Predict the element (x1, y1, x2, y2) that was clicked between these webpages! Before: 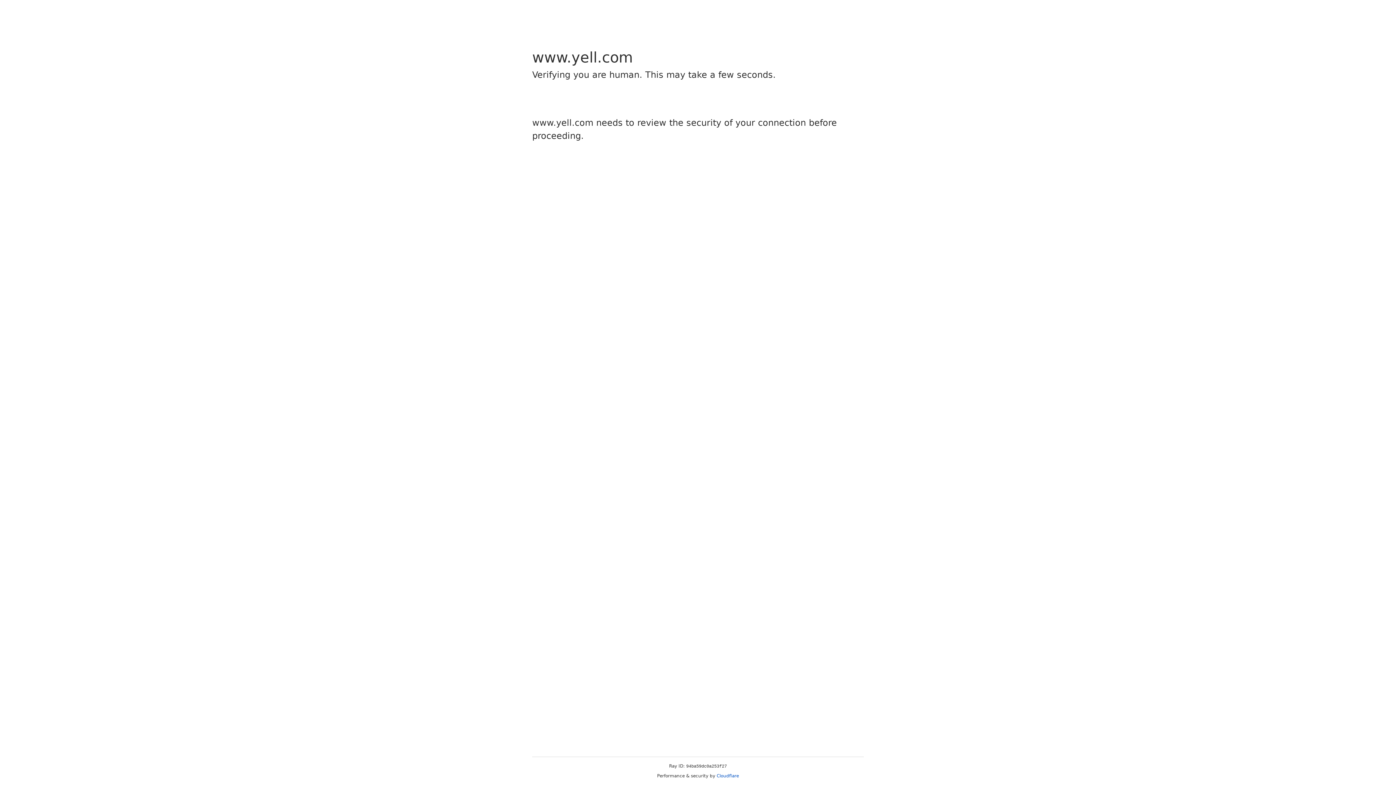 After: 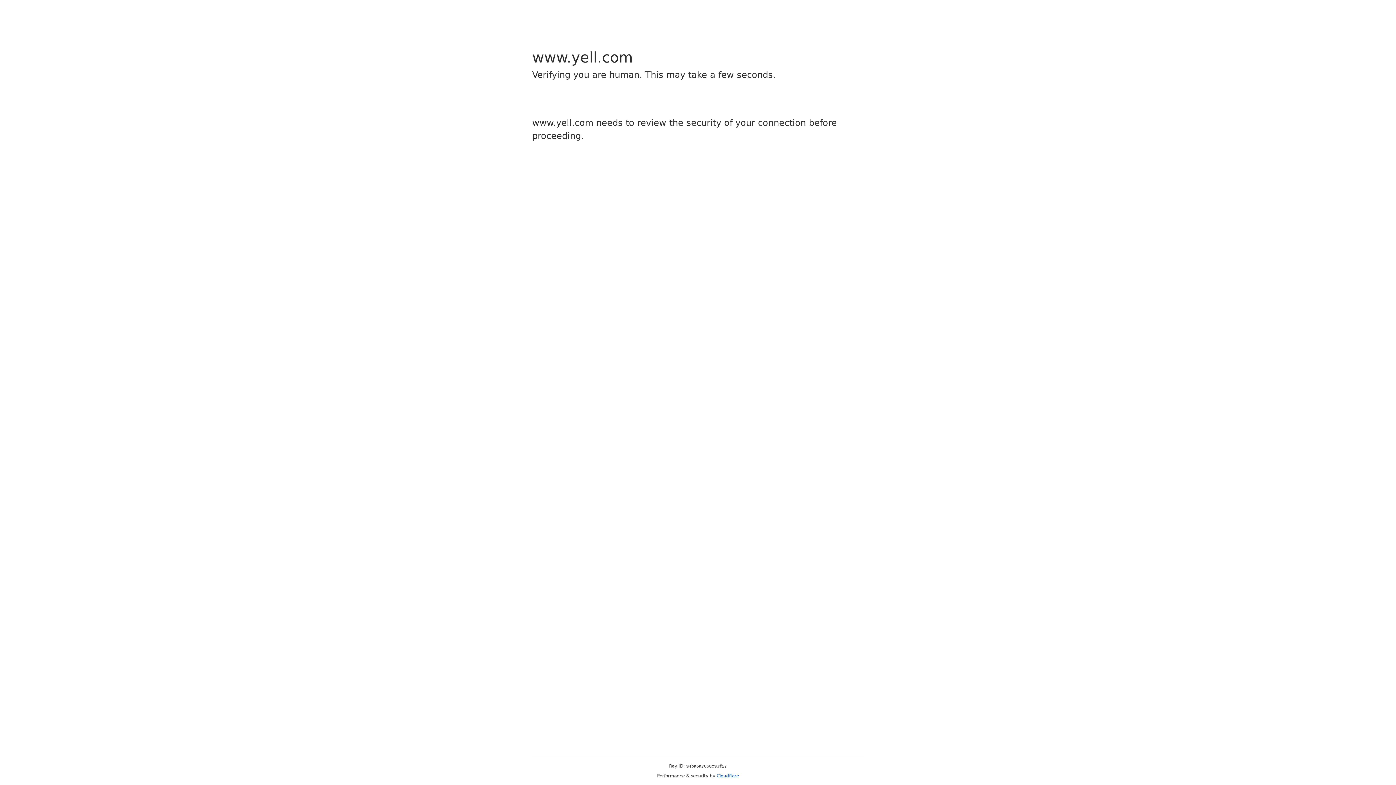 Action: bbox: (716, 773, 739, 778) label: Cloudflare